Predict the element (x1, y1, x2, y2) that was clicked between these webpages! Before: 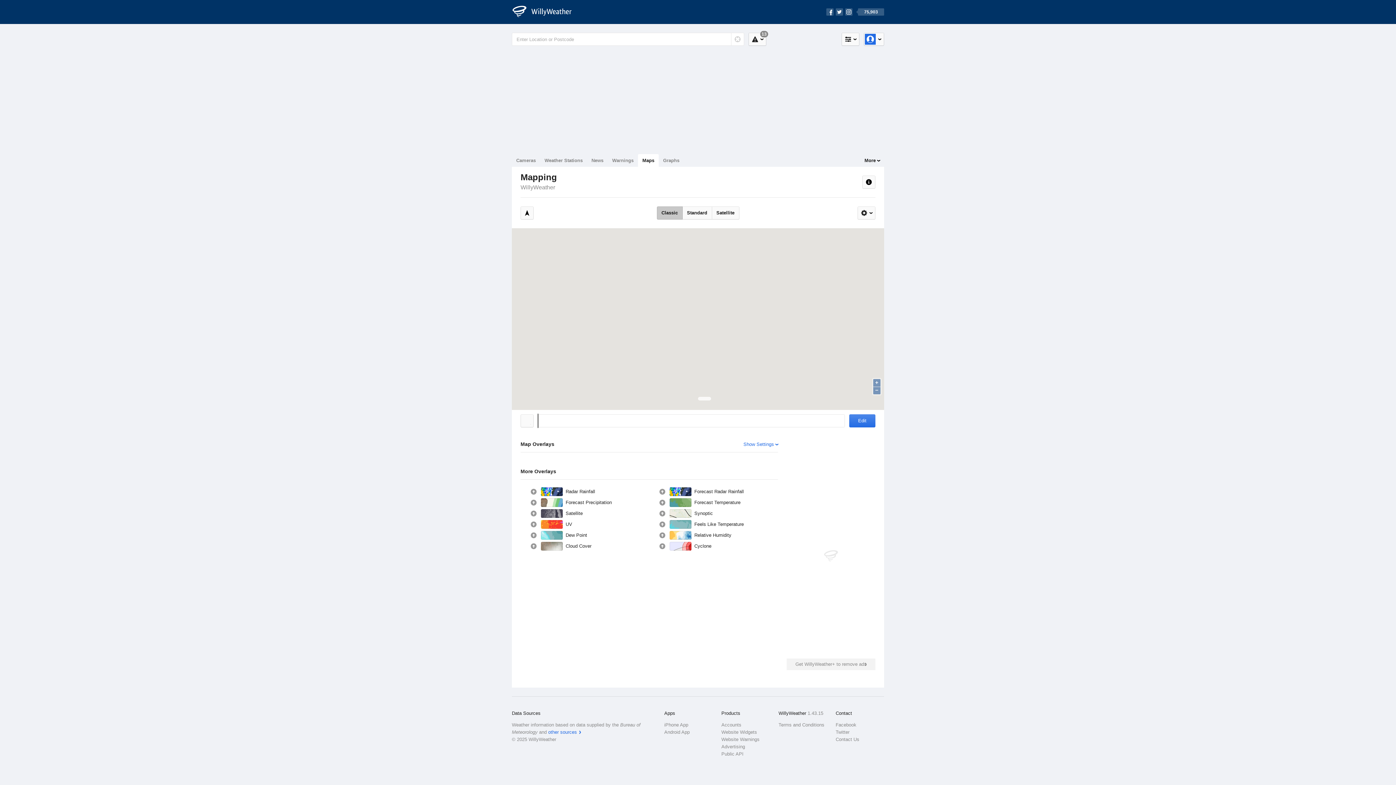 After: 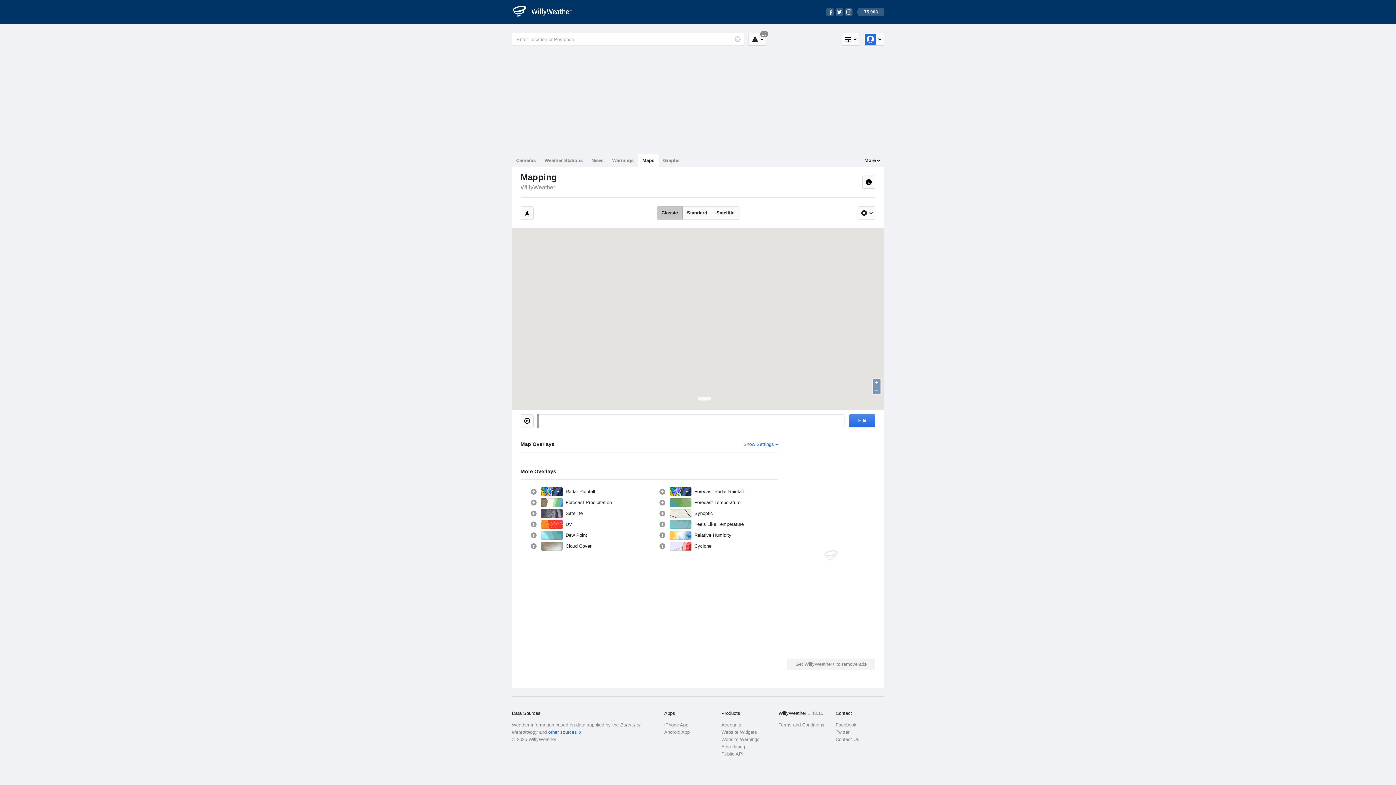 Action: bbox: (520, 414, 533, 427)